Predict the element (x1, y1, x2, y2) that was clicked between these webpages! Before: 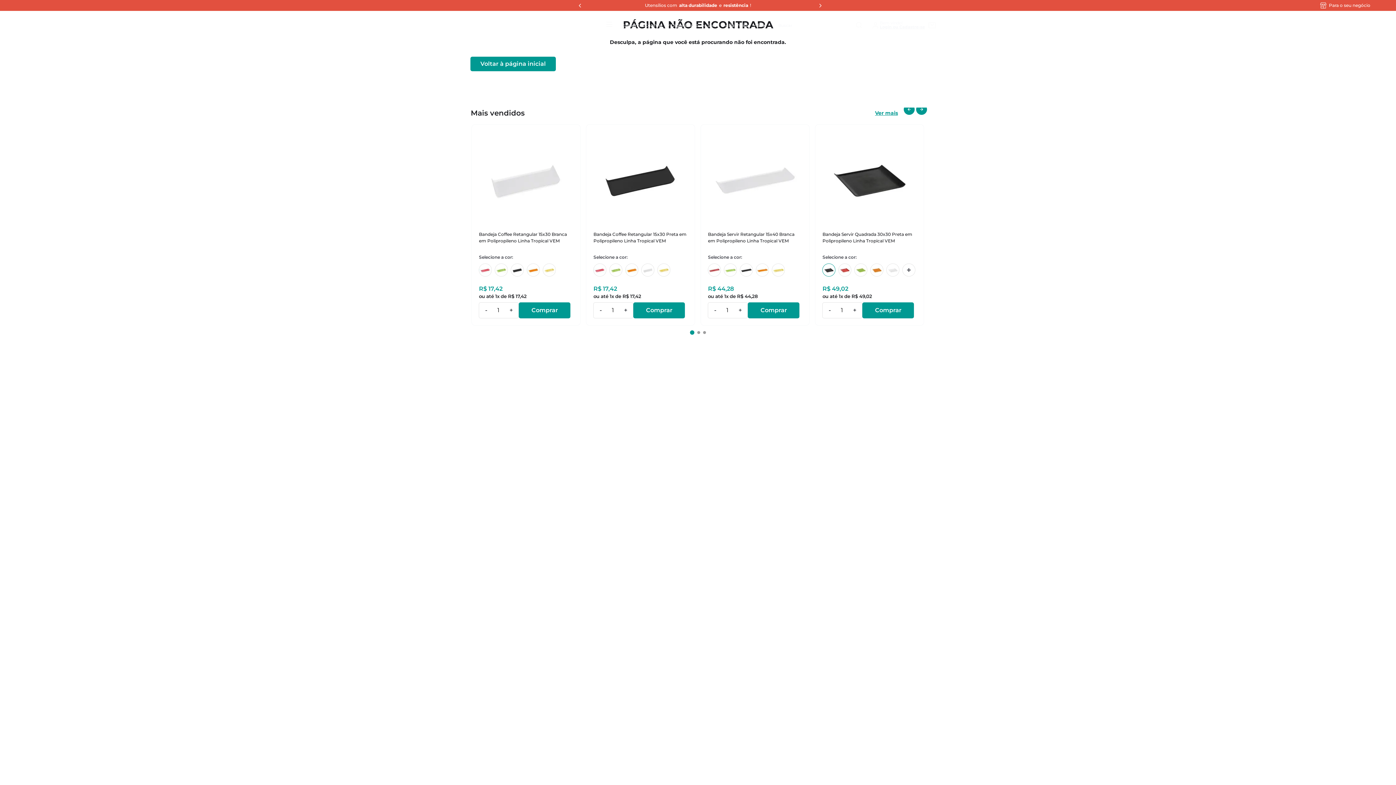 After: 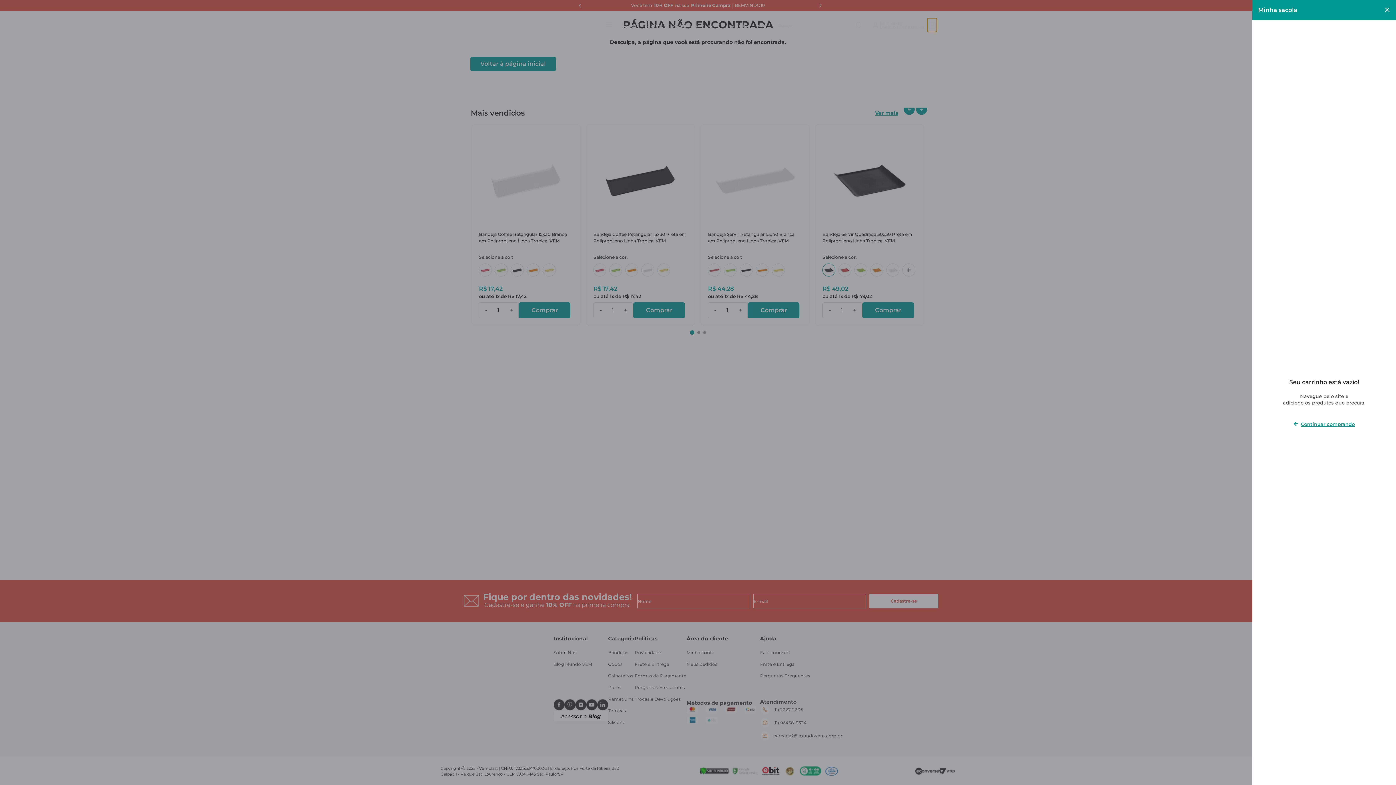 Action: bbox: (927, 17, 937, 32)